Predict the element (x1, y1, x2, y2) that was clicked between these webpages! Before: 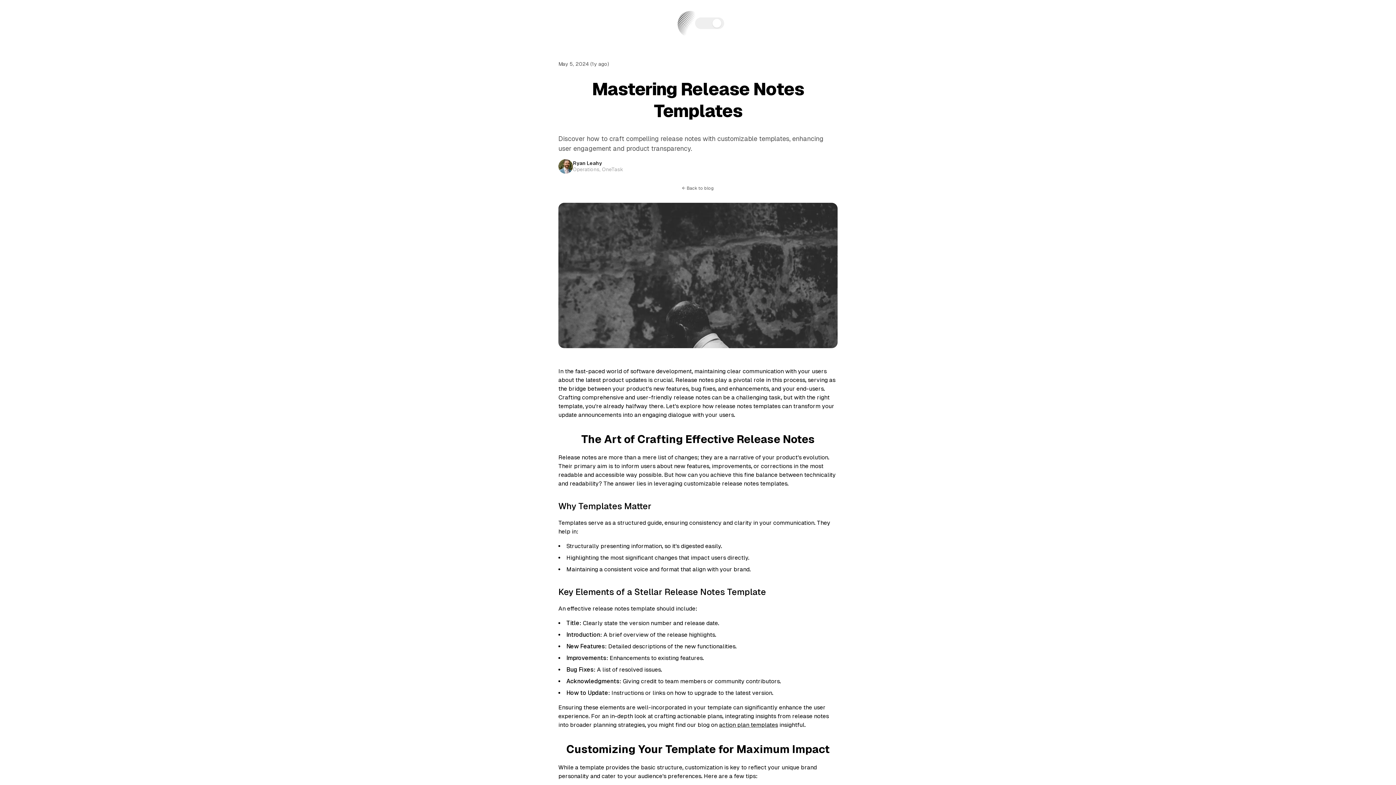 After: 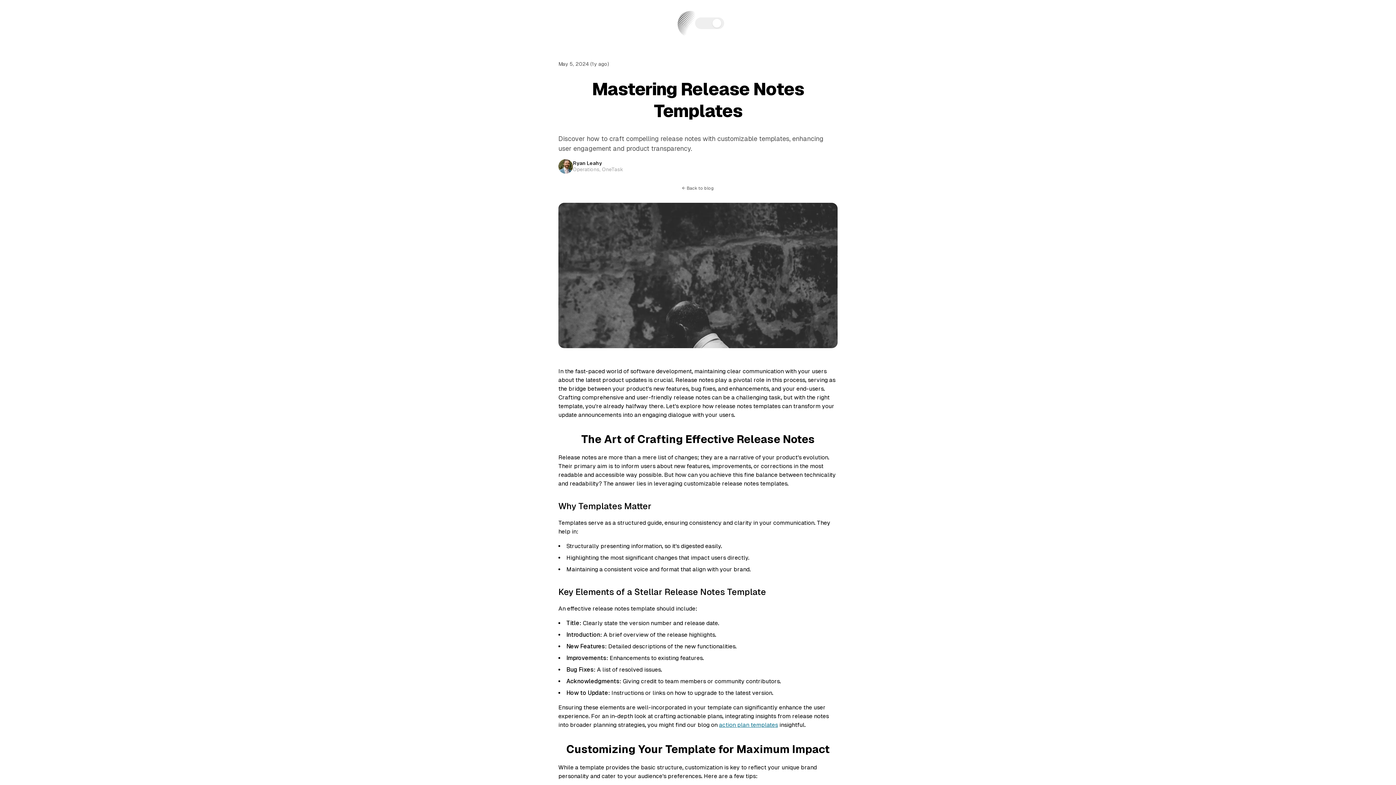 Action: bbox: (719, 721, 778, 728) label: action plan templates